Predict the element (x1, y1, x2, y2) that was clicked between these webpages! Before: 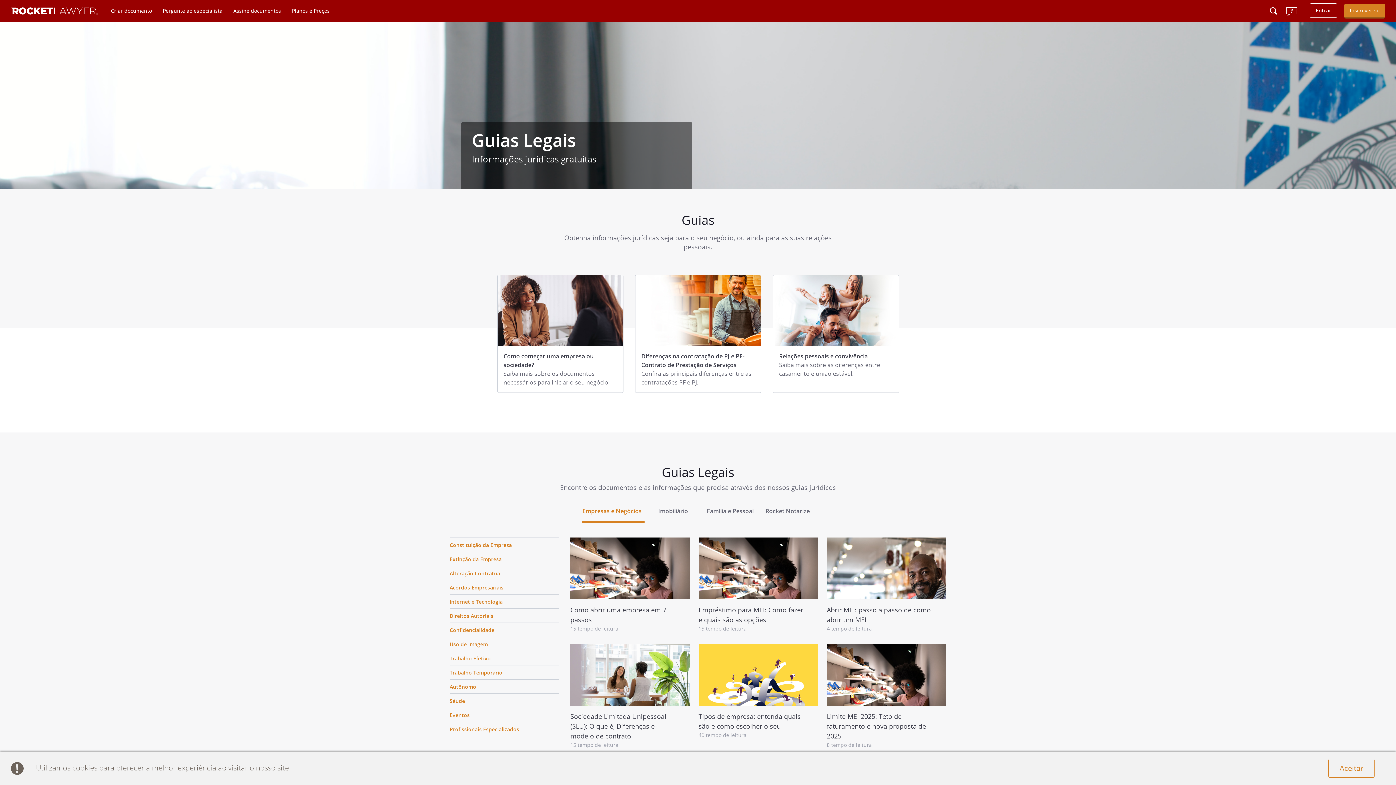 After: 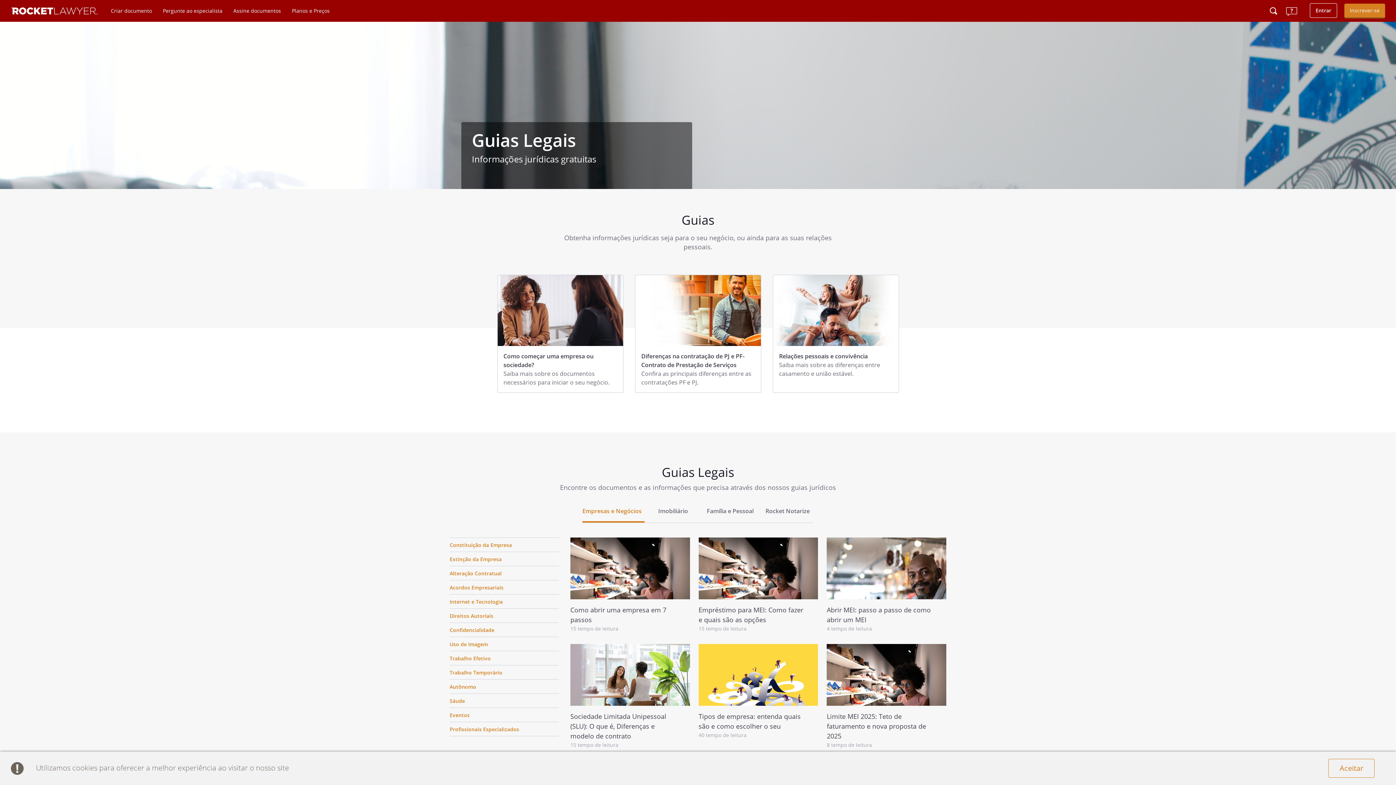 Action: label: Como abrir uma empresa em 7 passos bbox: (570, 605, 679, 625)